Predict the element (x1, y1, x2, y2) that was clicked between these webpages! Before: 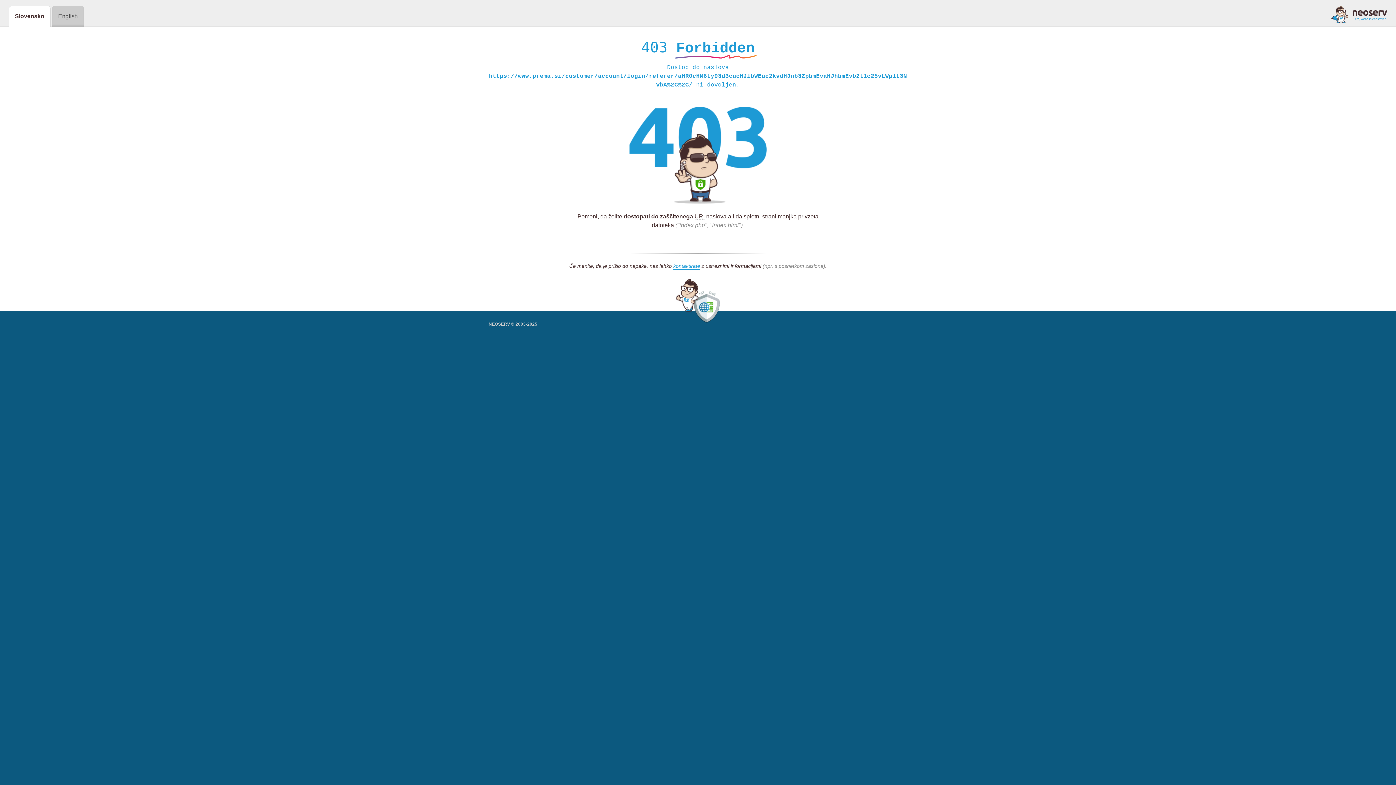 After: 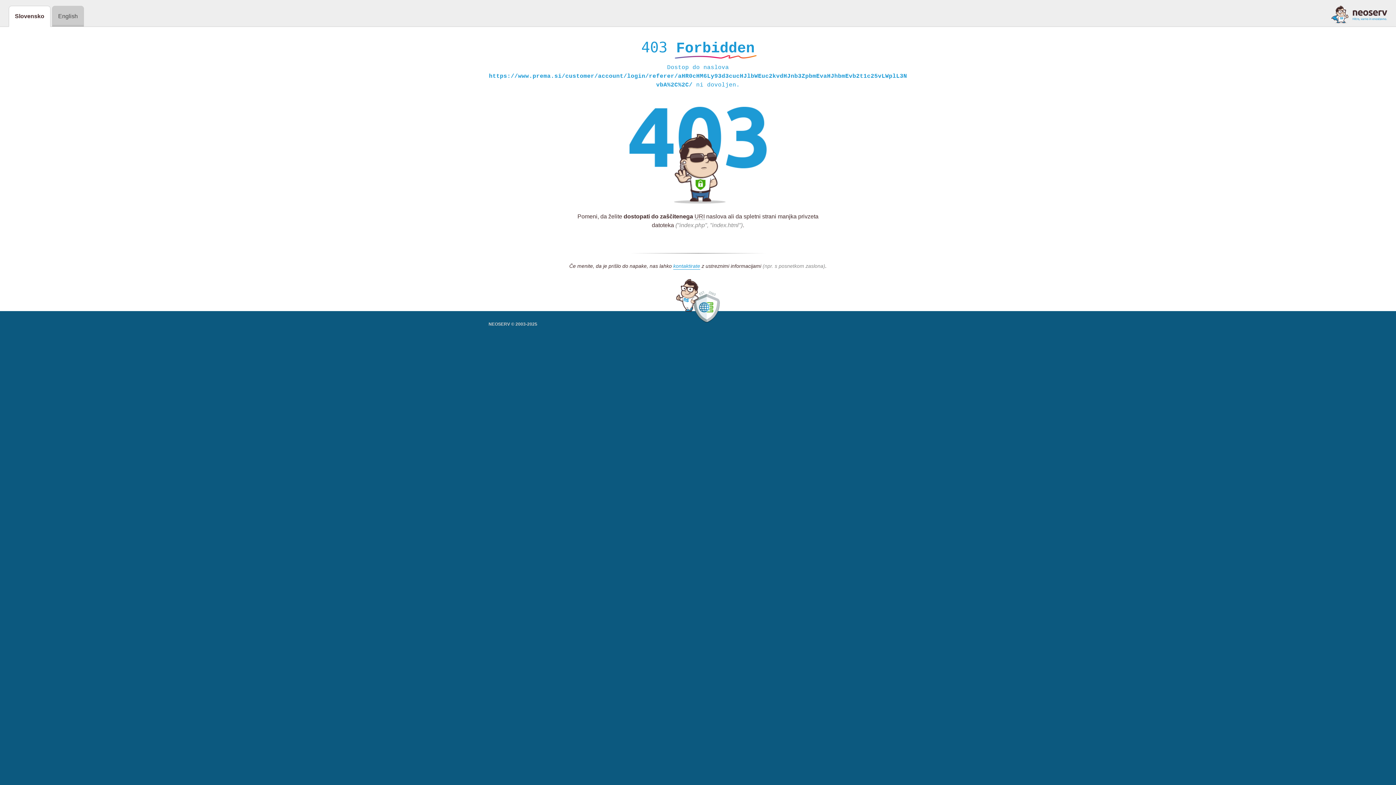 Action: bbox: (1331, 5, 1387, 23)